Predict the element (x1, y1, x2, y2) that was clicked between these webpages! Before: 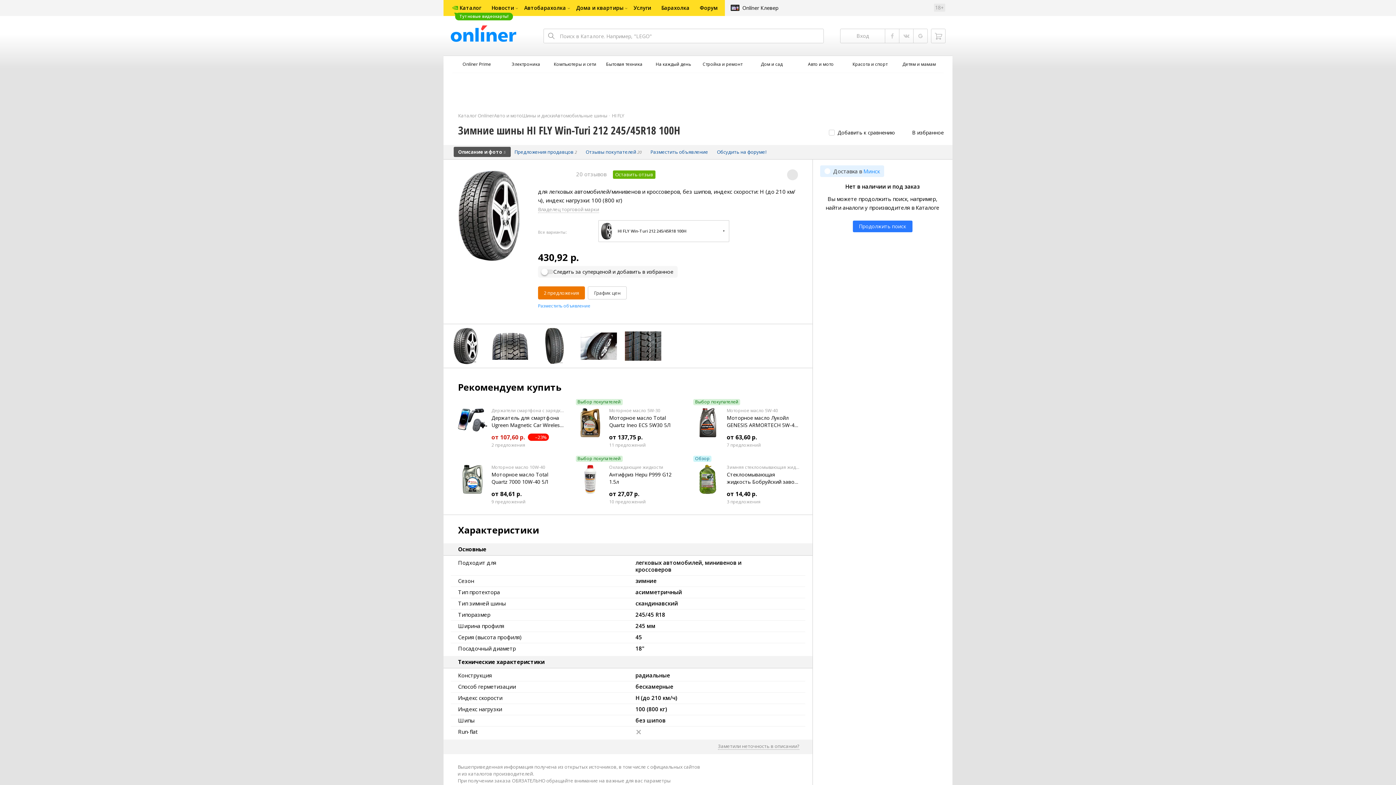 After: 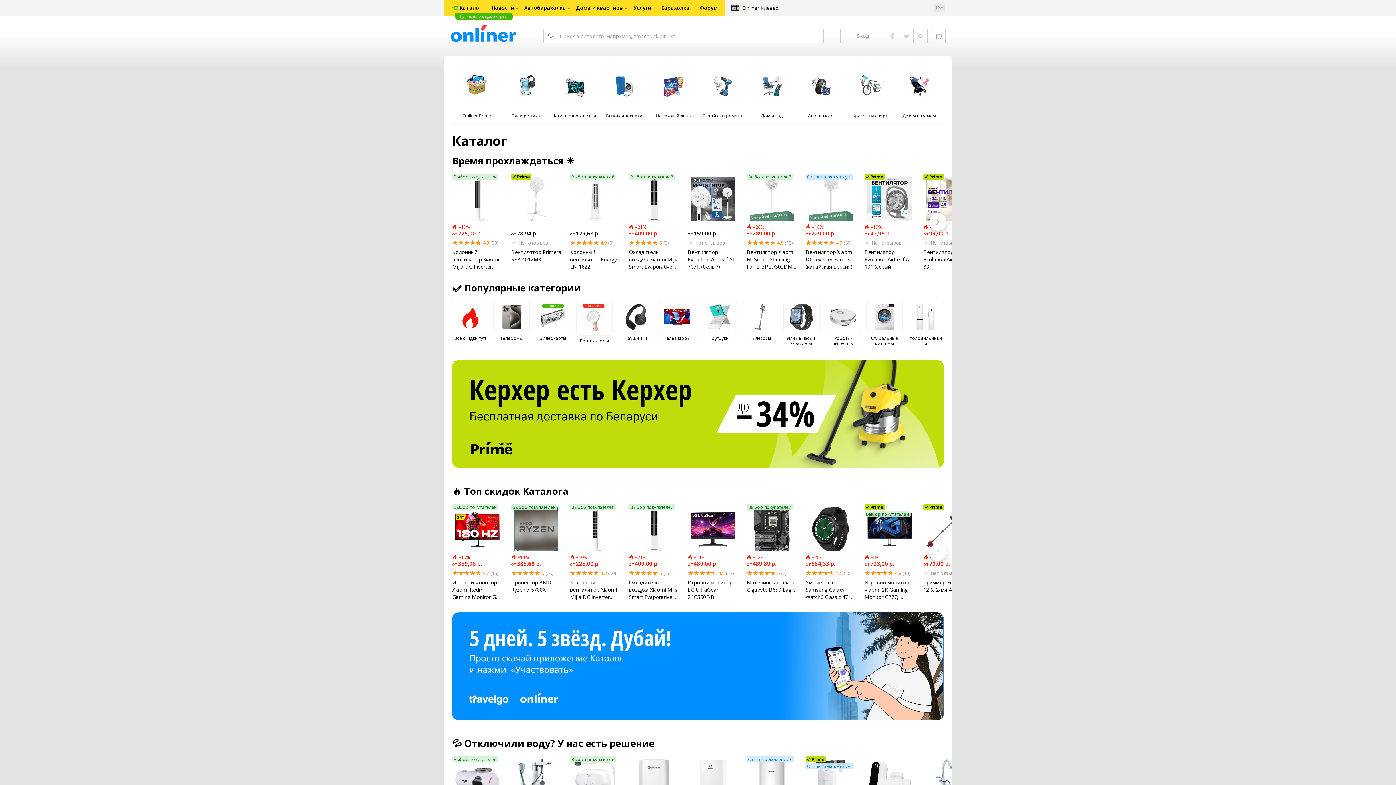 Action: bbox: (458, 112, 494, 118) label: Каталог Onlíner